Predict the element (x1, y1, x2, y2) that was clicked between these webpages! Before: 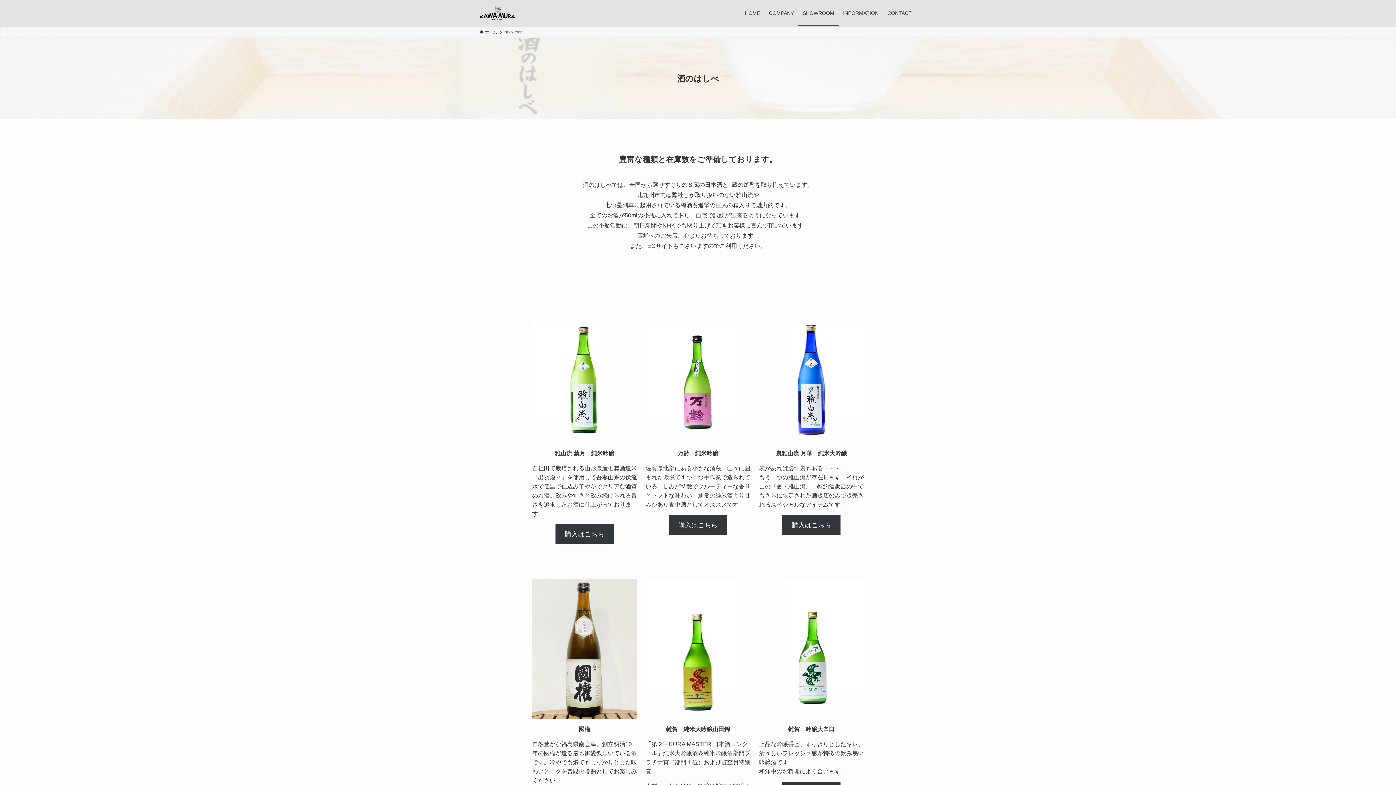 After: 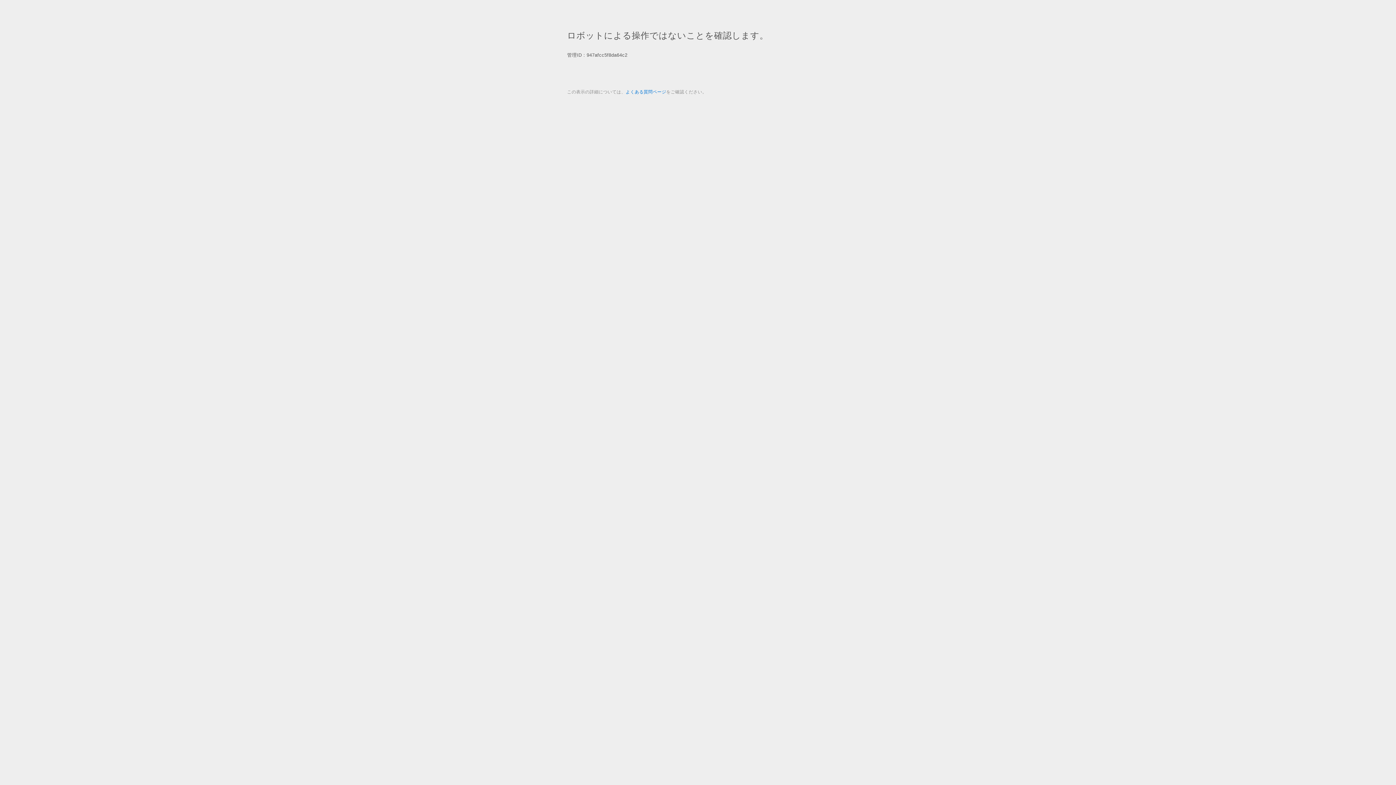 Action: label: 購入はこちら bbox: (782, 515, 840, 535)